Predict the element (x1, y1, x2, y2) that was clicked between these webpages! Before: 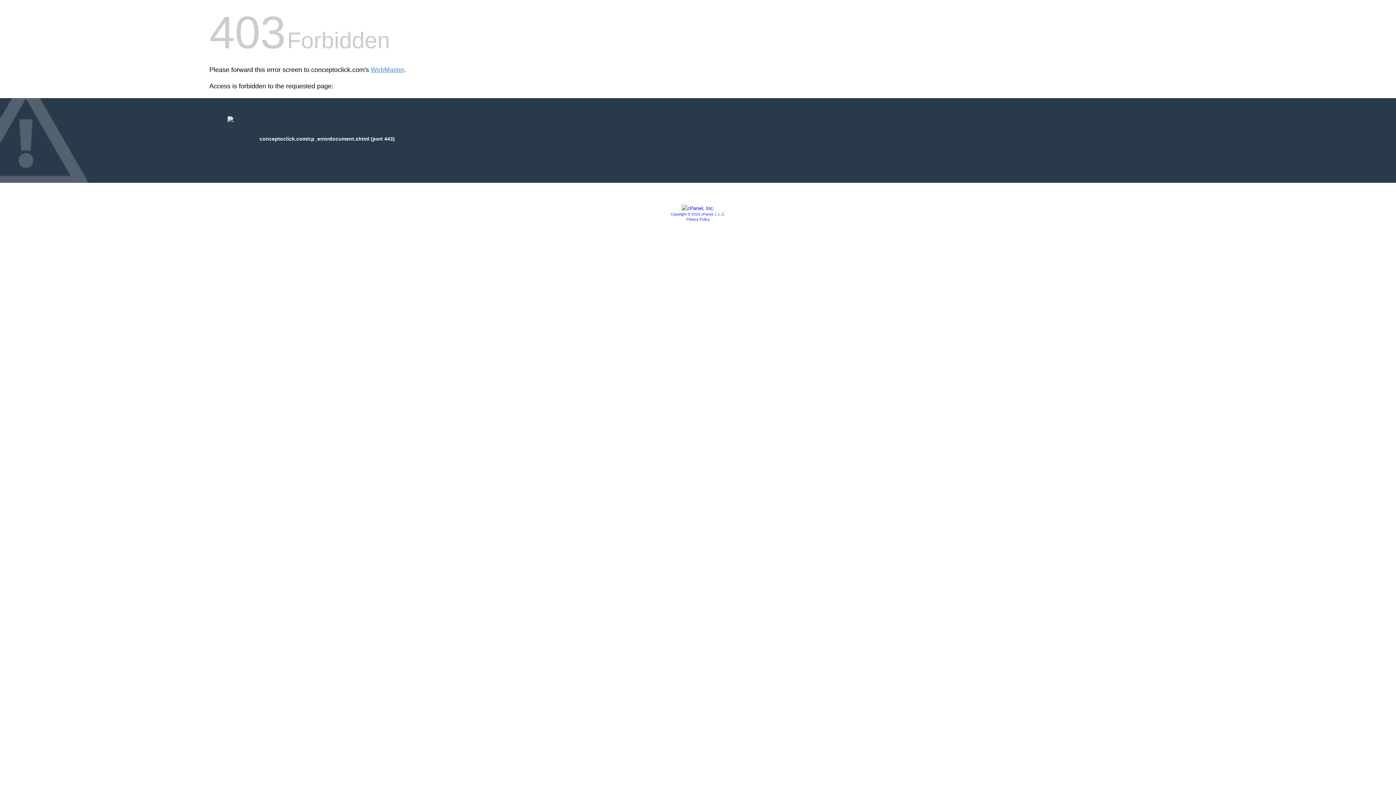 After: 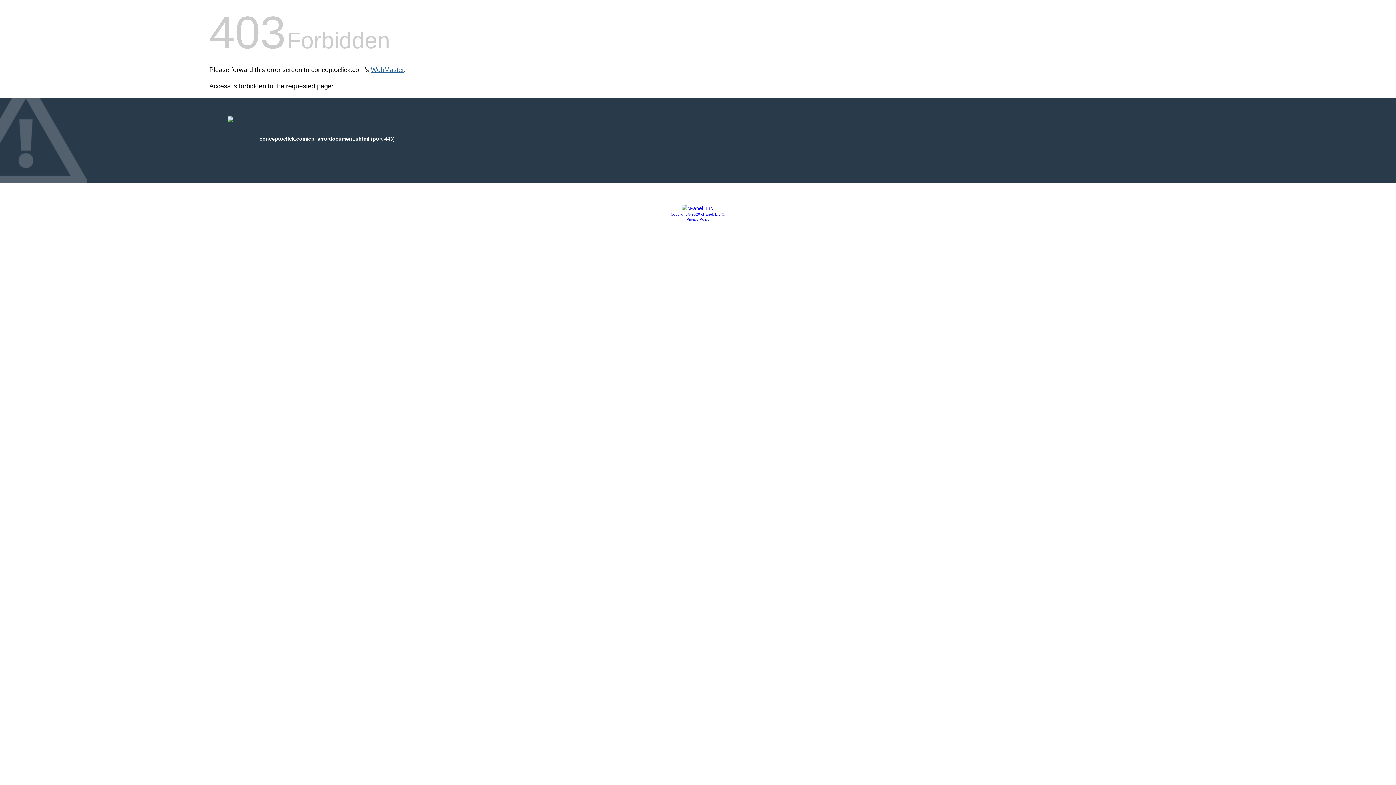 Action: label: WebMaster bbox: (370, 66, 404, 73)